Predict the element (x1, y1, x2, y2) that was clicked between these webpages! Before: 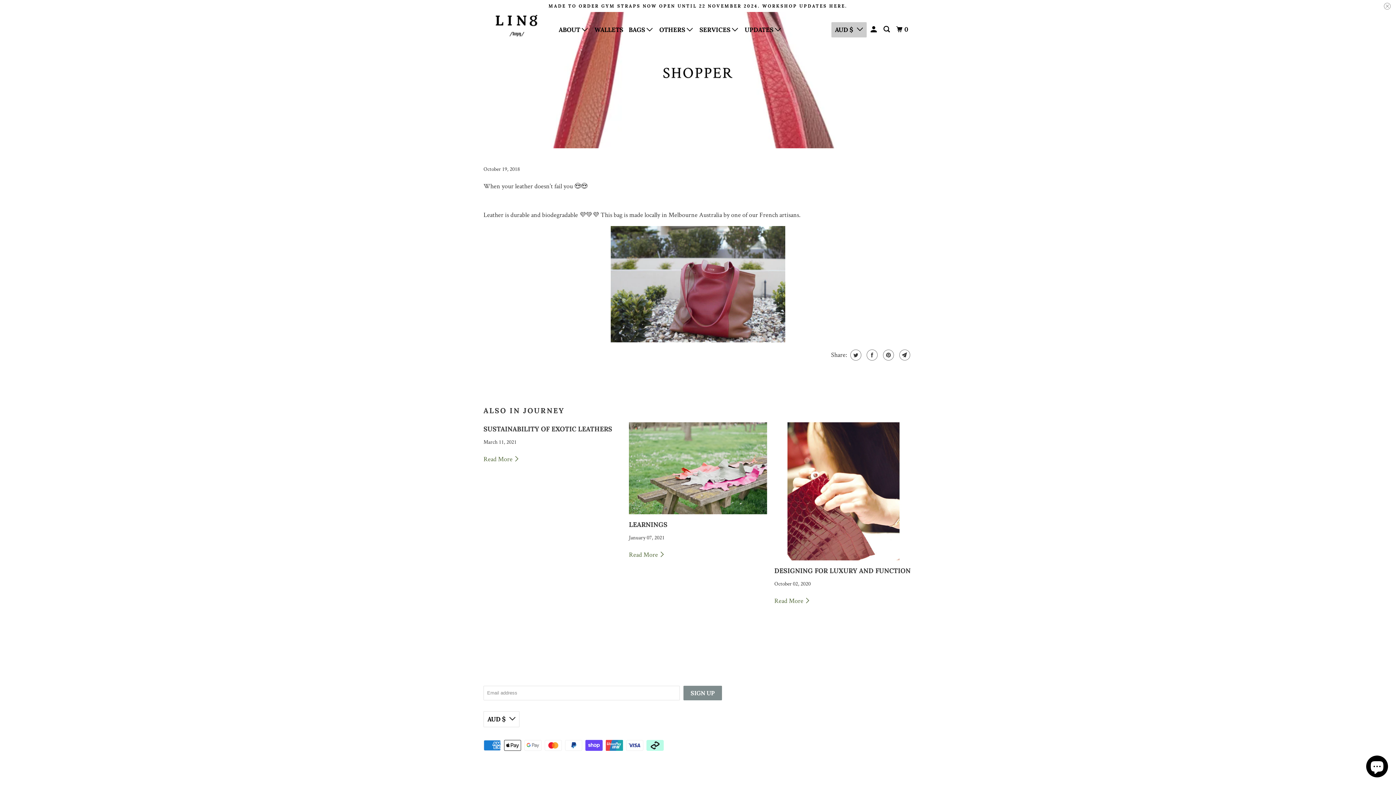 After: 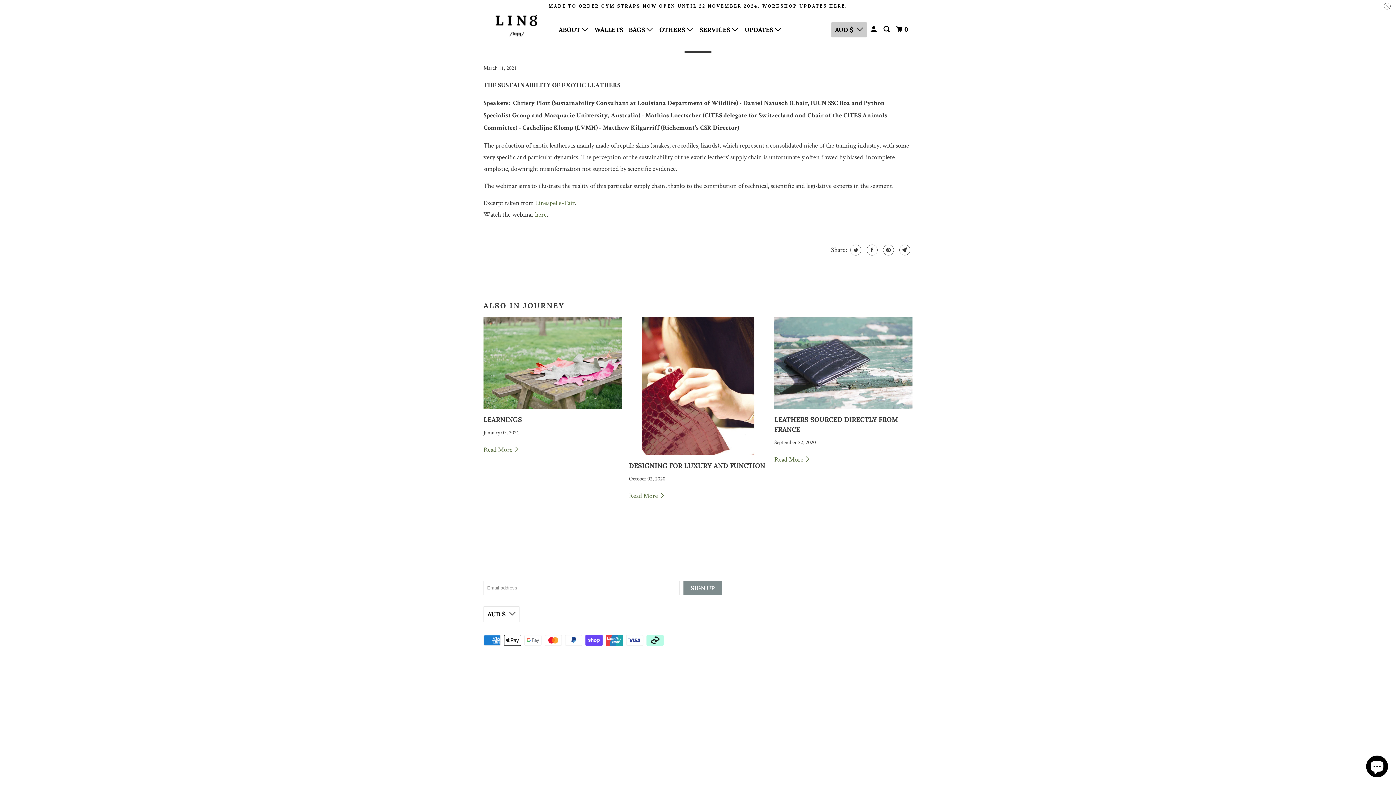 Action: label: Read More  bbox: (483, 454, 520, 463)